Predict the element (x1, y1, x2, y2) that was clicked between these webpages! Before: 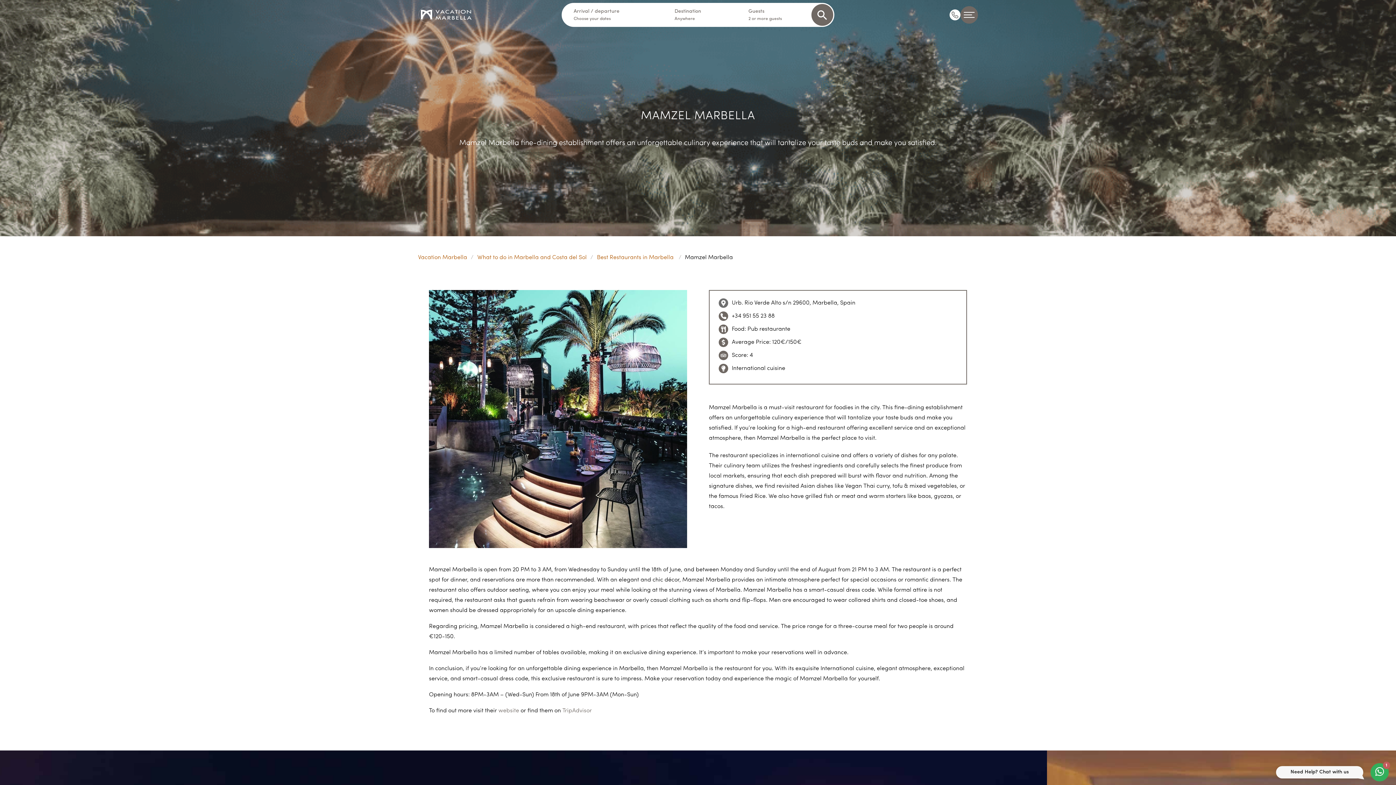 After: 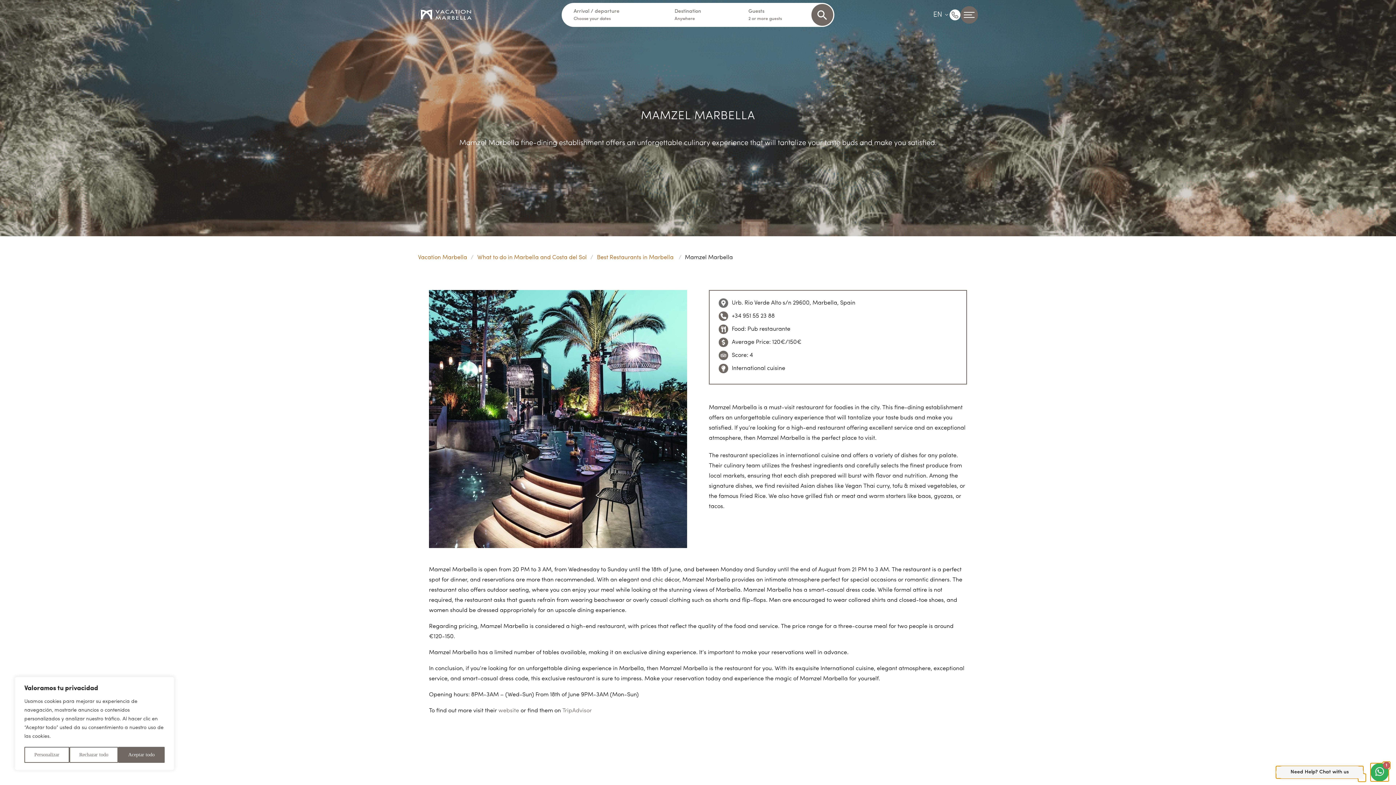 Action: label: Need Help? Chat with us
1 bbox: (1370, 763, 1389, 781)